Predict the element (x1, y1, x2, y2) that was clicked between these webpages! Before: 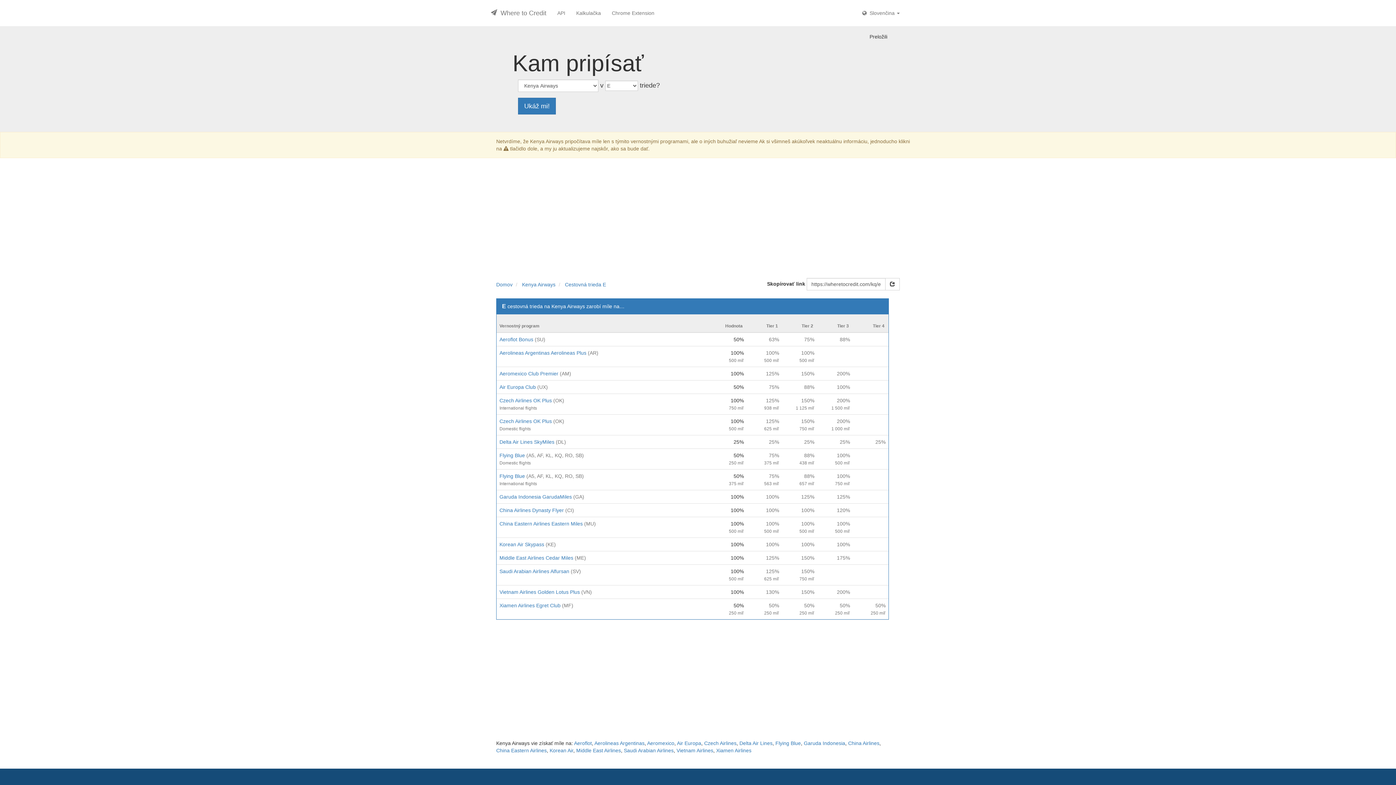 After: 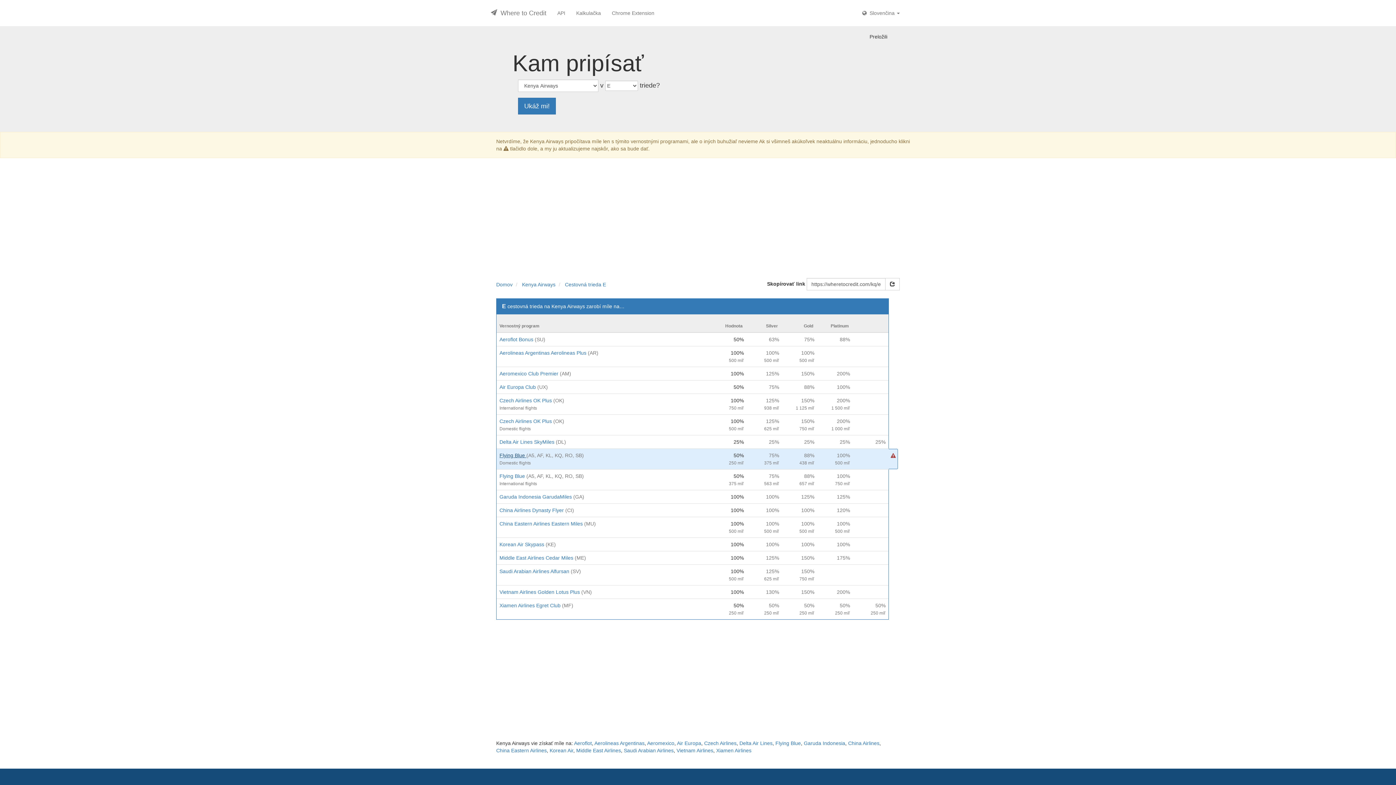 Action: label: Flying Blue  bbox: (499, 452, 526, 458)